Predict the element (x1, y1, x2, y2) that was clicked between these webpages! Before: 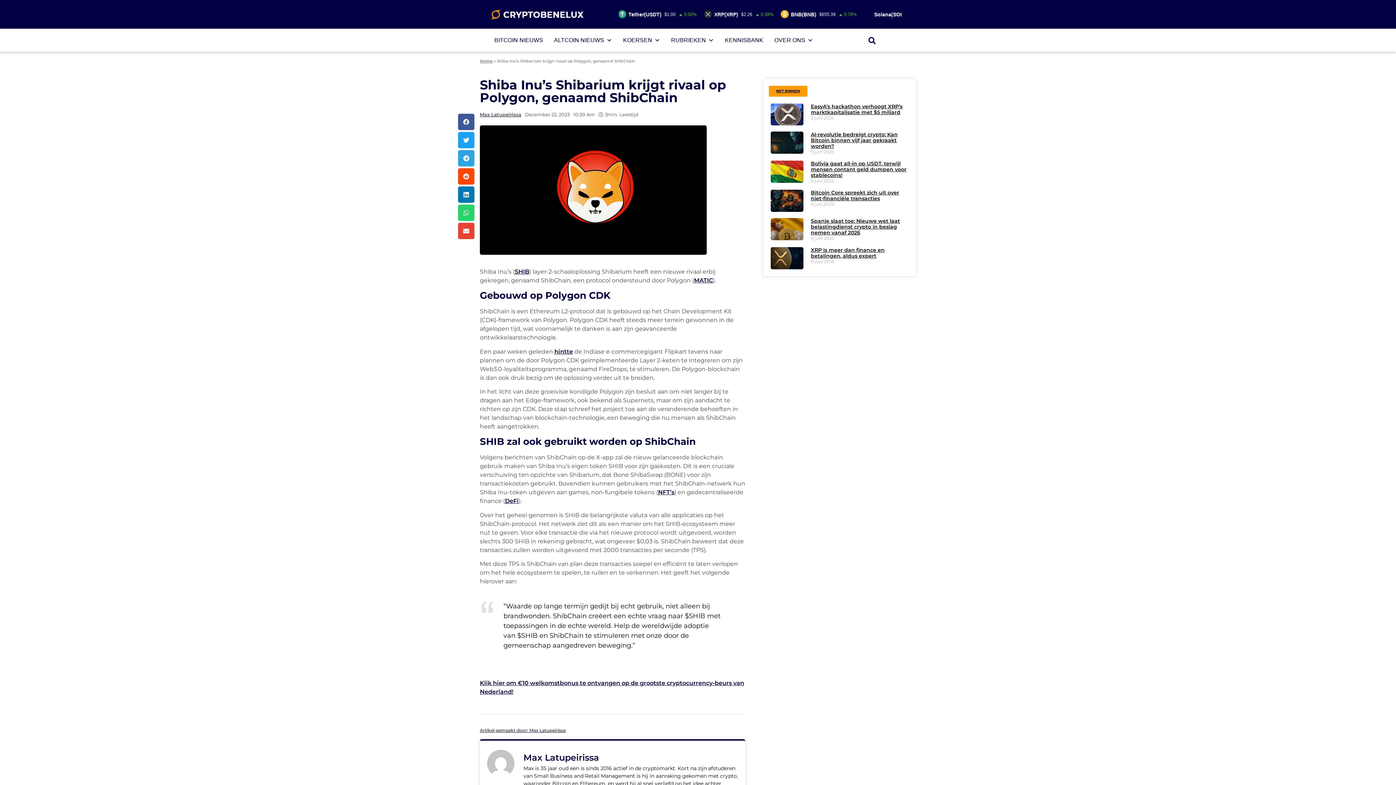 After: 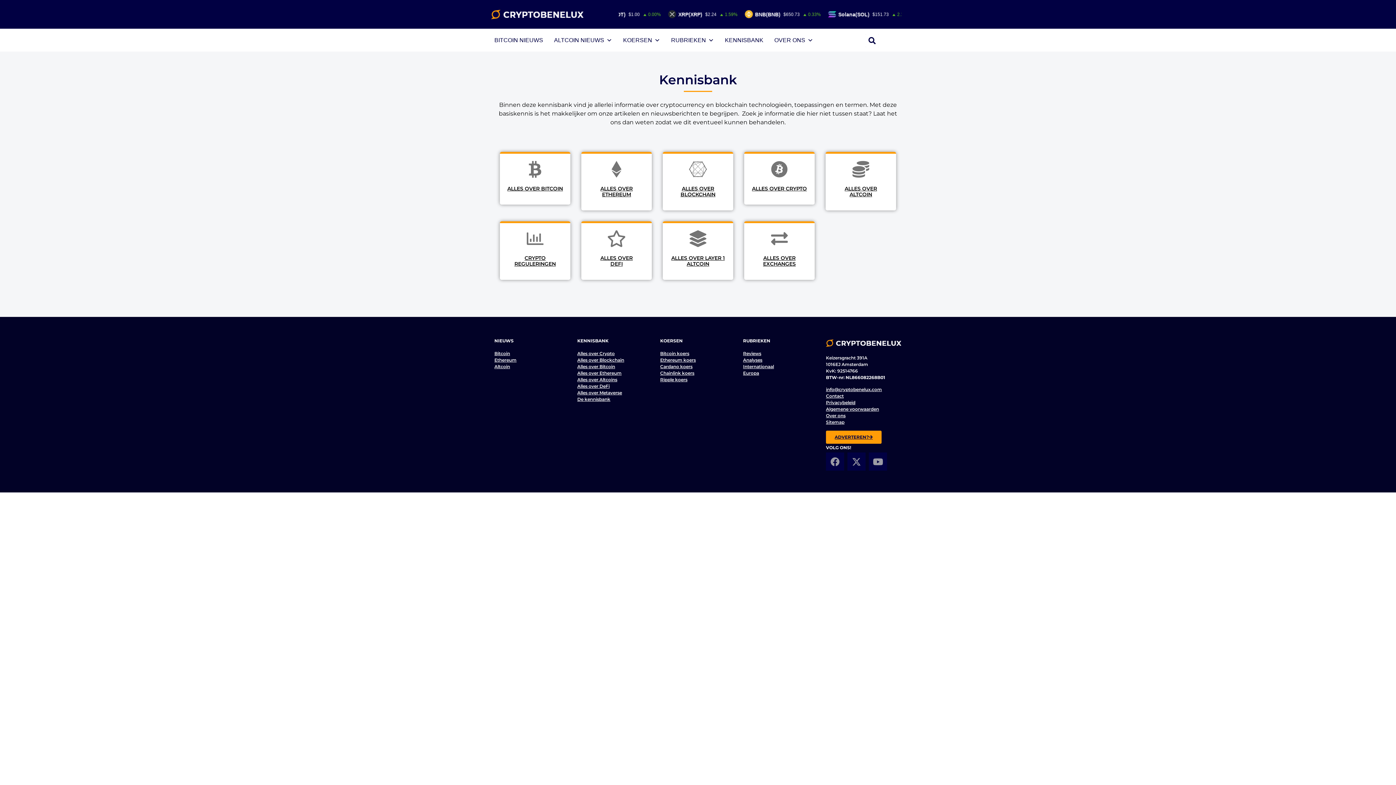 Action: bbox: (721, 36, 767, 44) label: KENNISBANK